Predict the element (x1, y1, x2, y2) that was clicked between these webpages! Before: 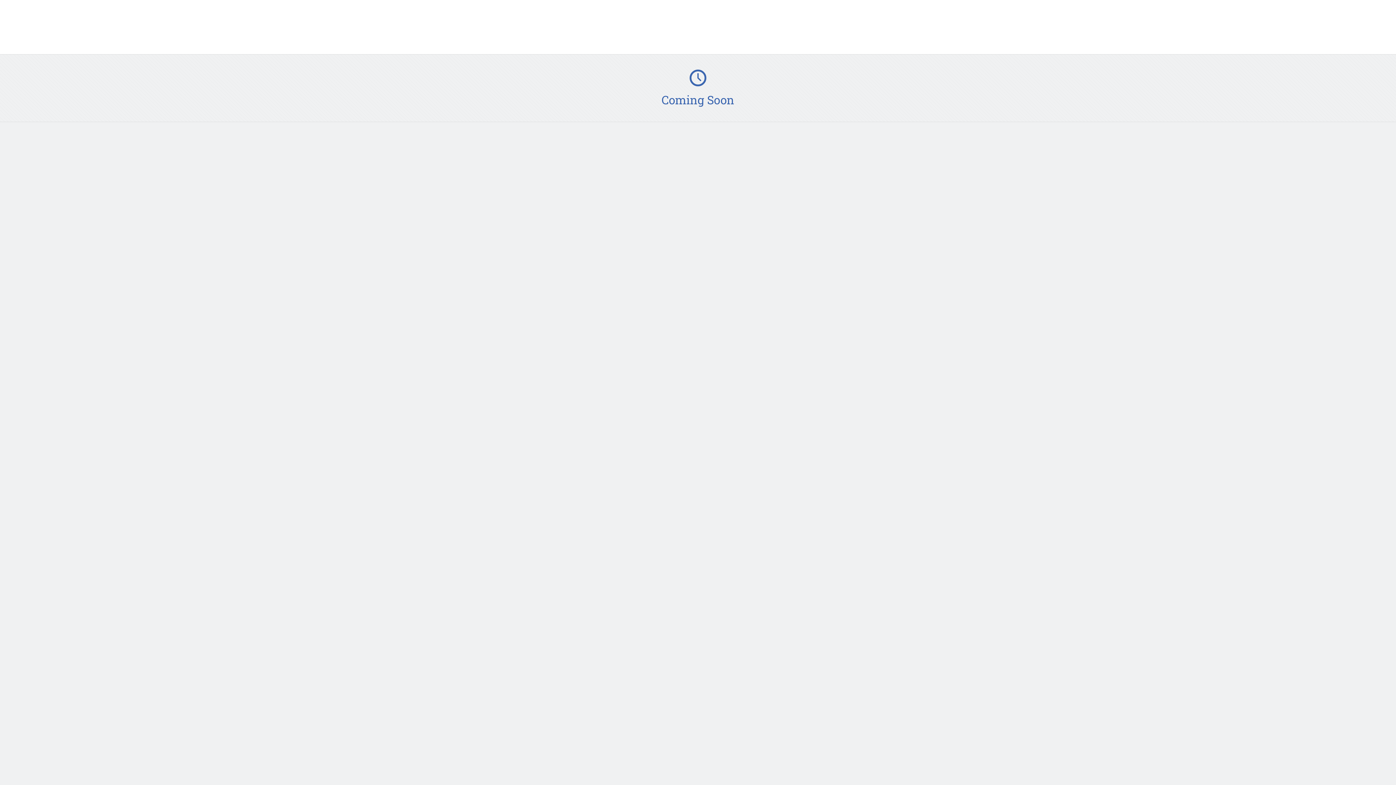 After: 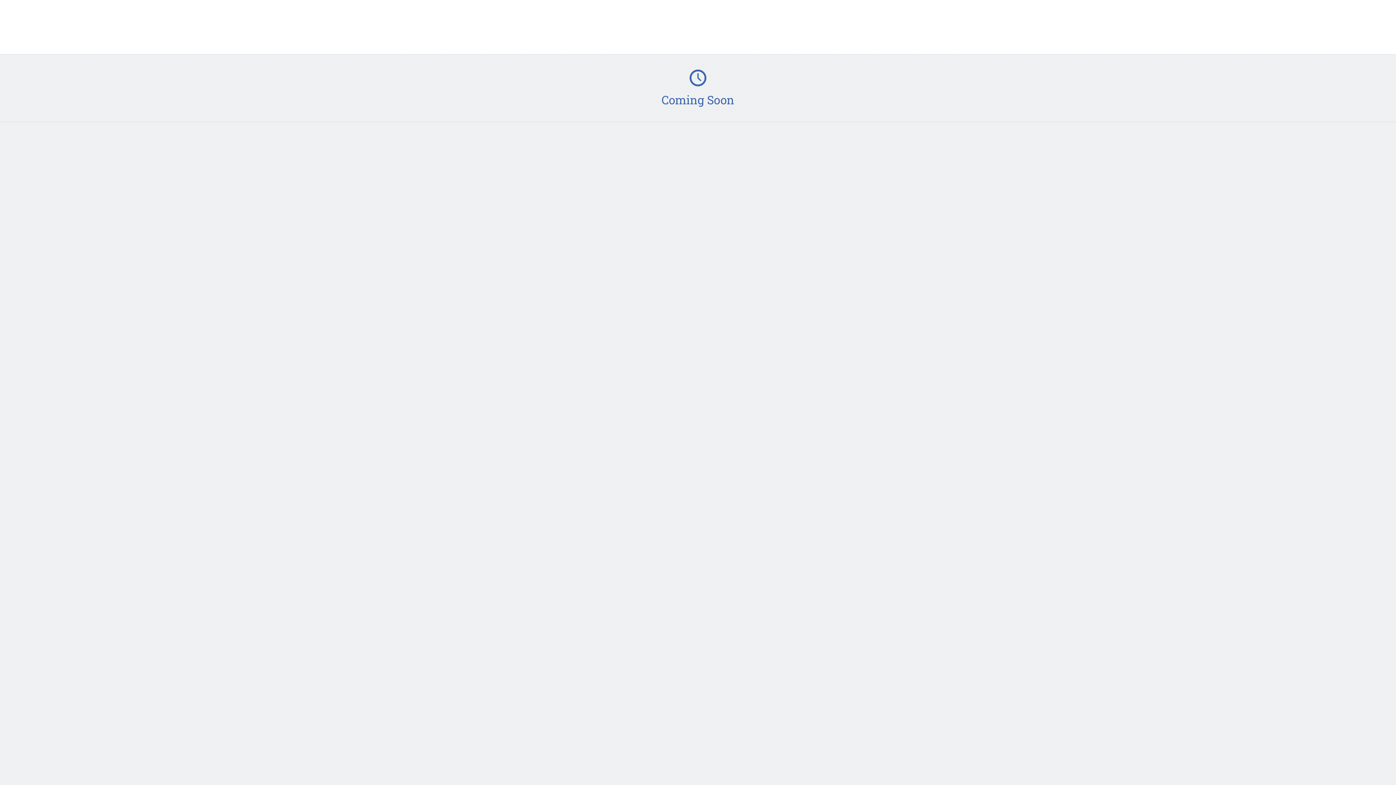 Action: bbox: (636, 32, 760, 39)